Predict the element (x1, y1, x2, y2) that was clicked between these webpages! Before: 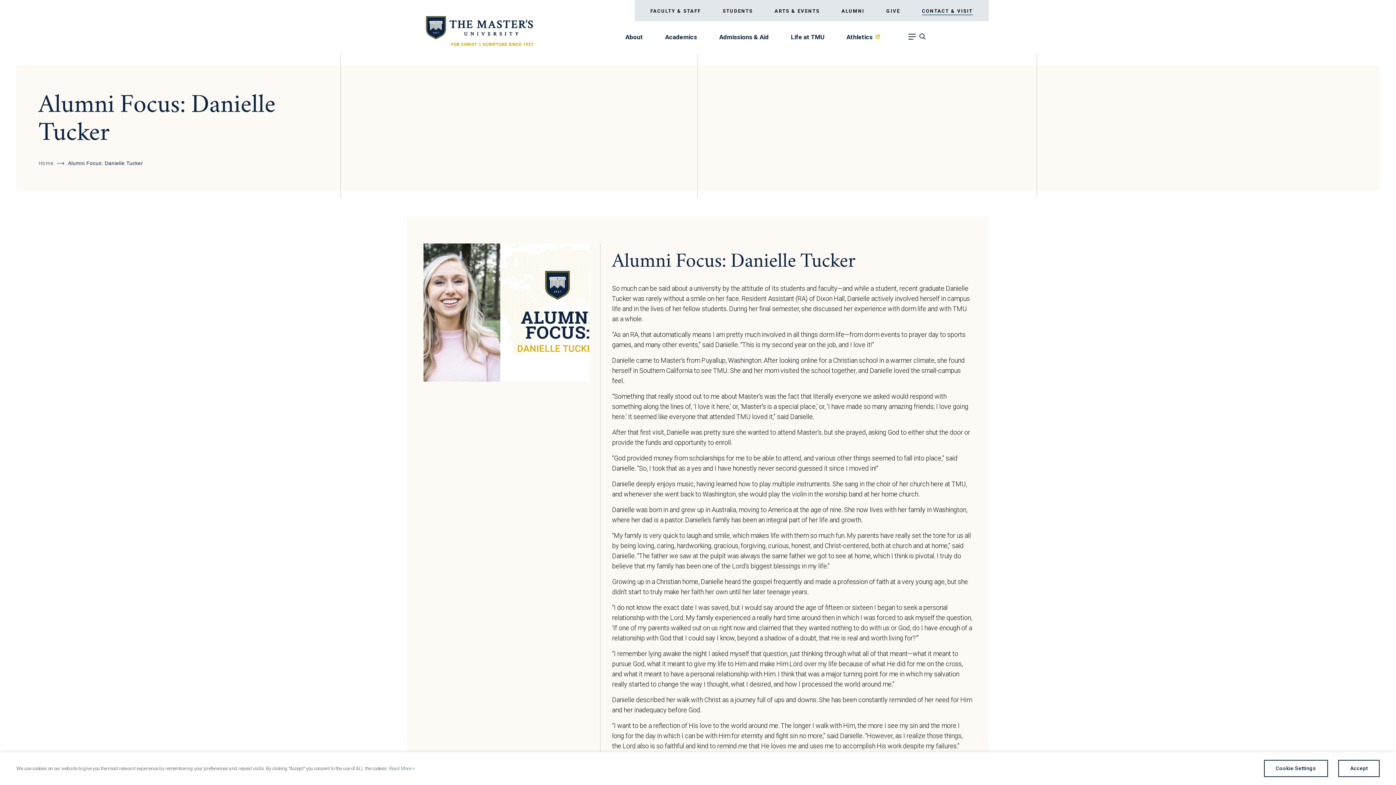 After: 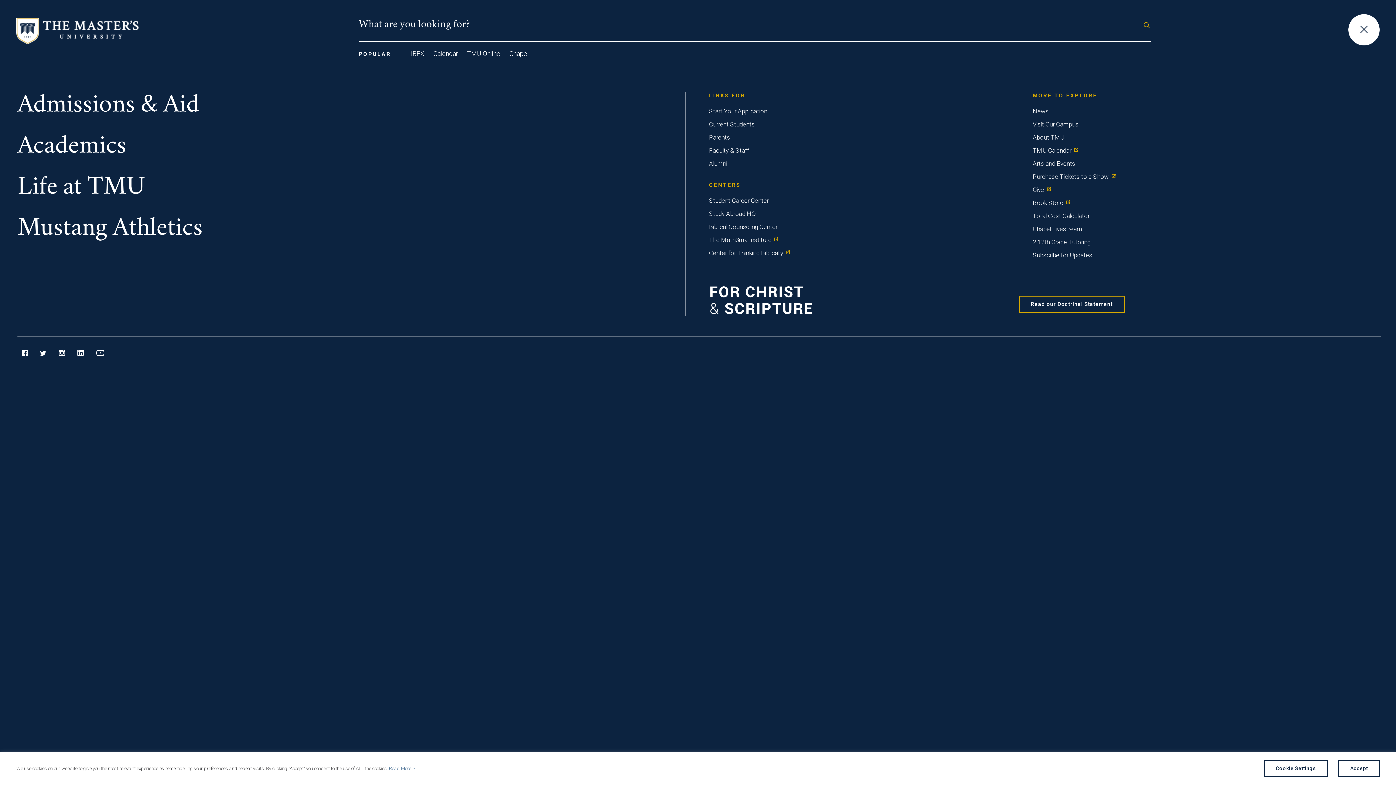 Action: label: navbar link bbox: (906, 33, 917, 43)